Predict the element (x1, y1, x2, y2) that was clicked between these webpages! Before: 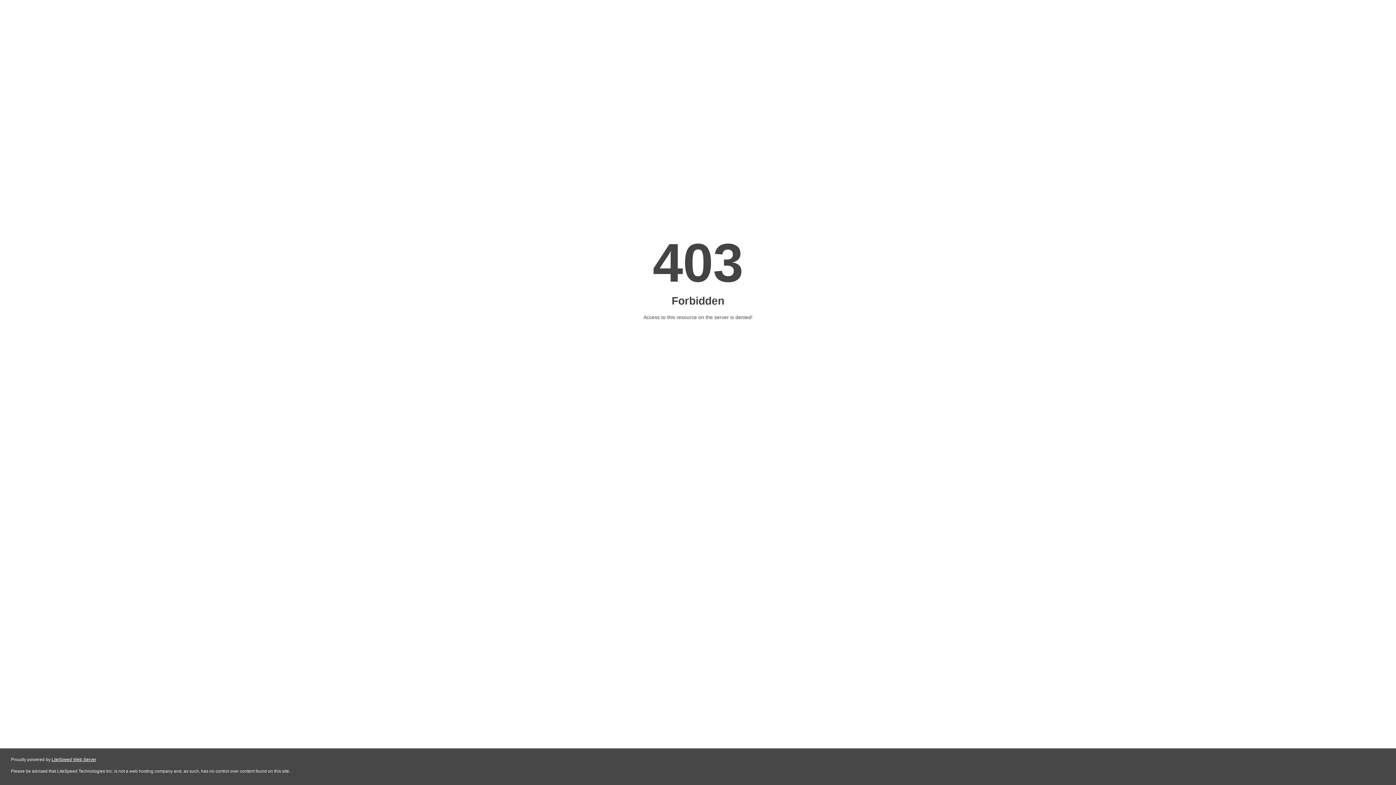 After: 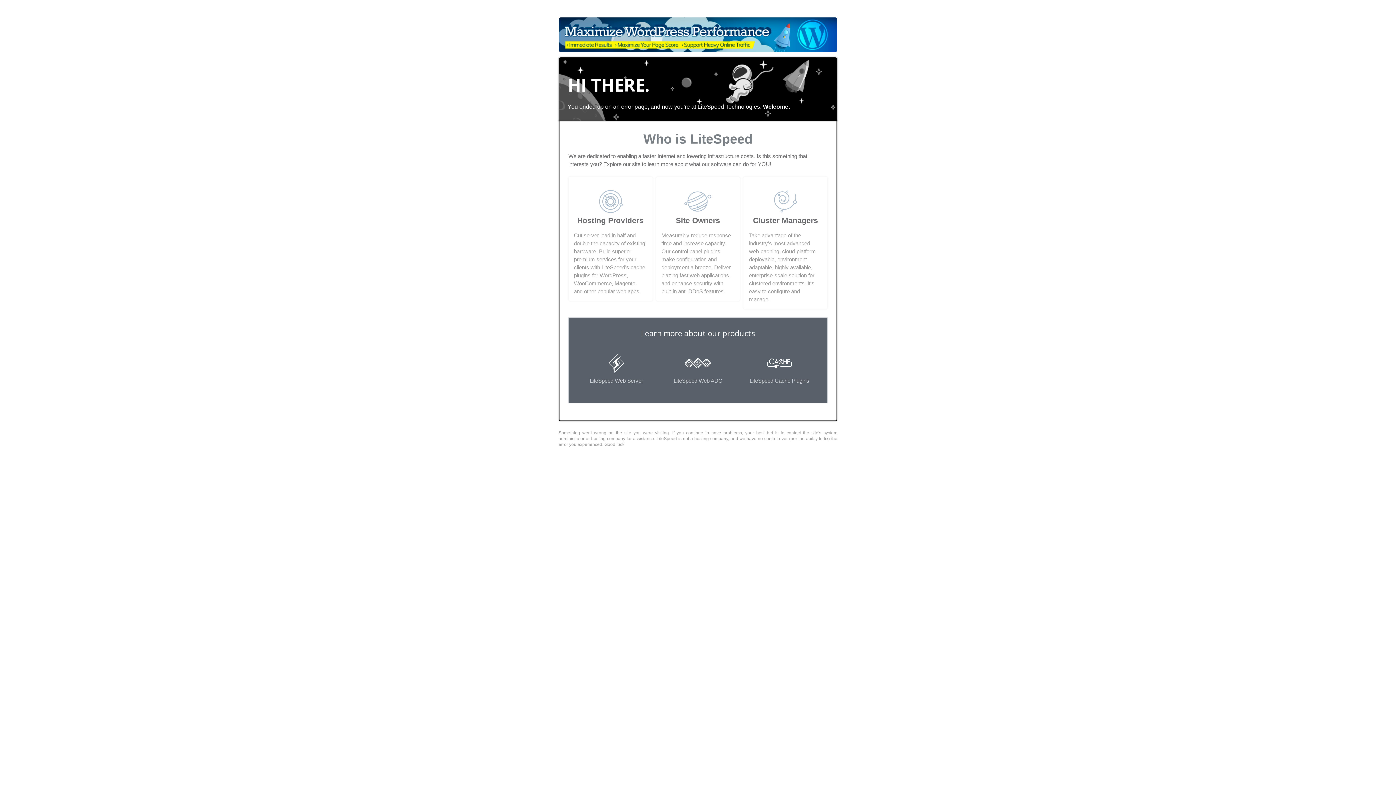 Action: label: LiteSpeed Web Server bbox: (51, 757, 96, 762)